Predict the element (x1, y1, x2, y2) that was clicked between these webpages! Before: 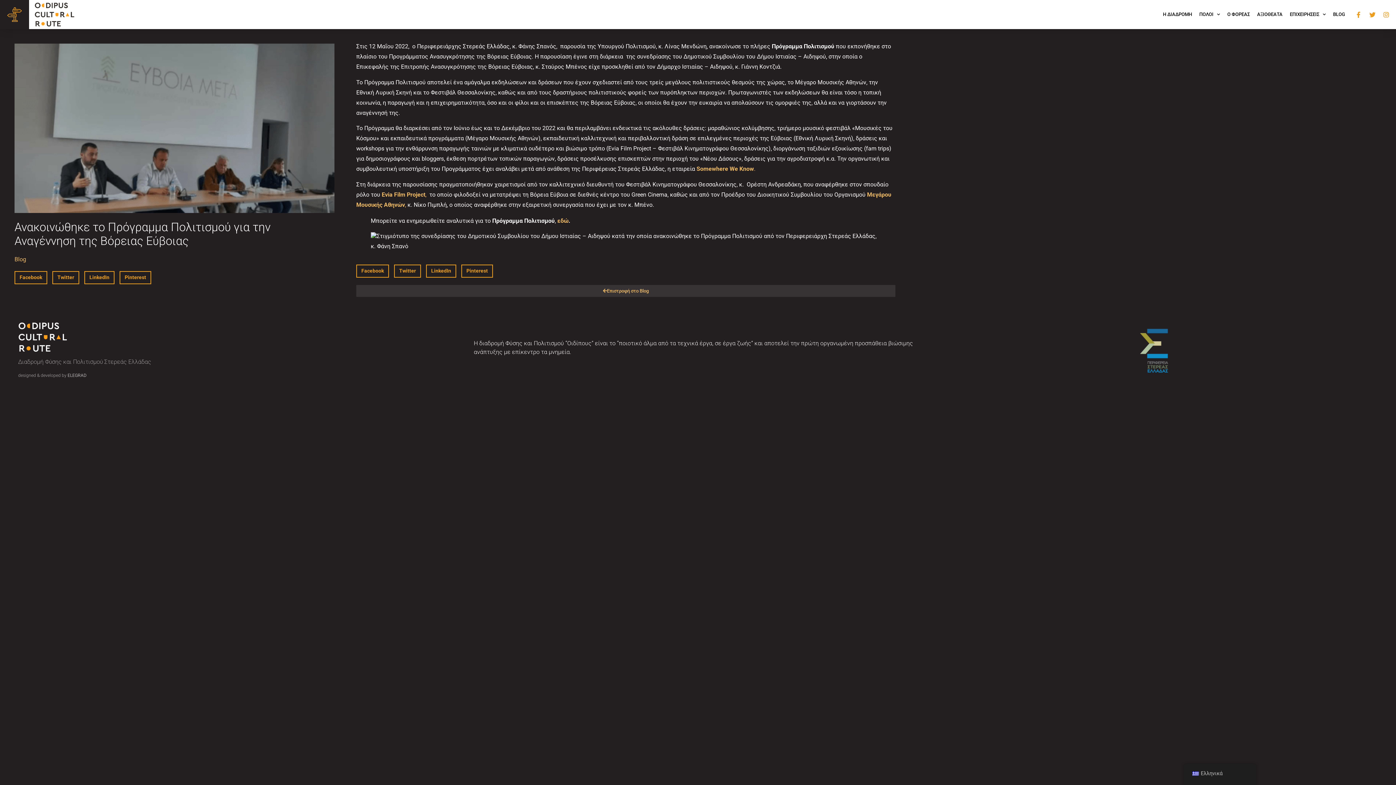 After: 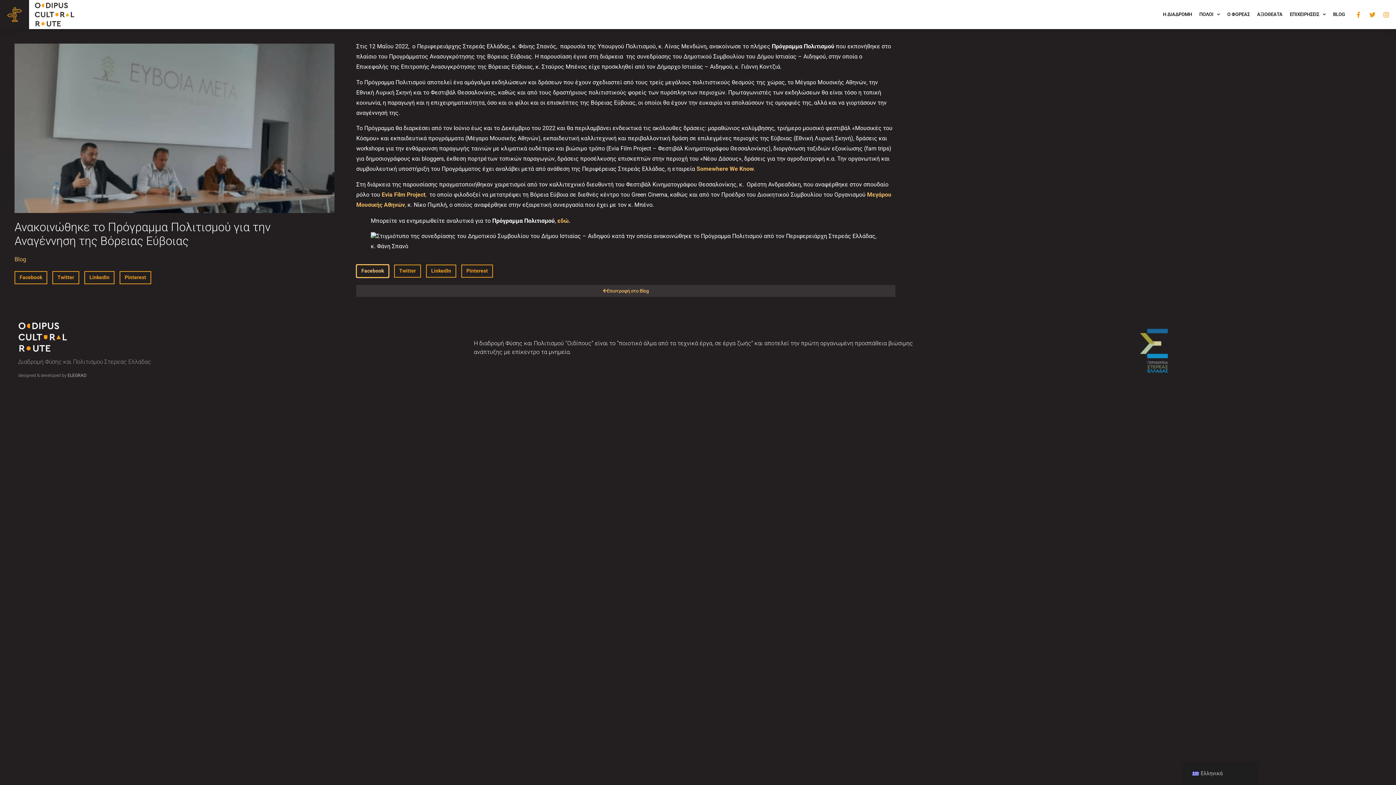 Action: bbox: (356, 264, 389, 277) label: Share on facebook